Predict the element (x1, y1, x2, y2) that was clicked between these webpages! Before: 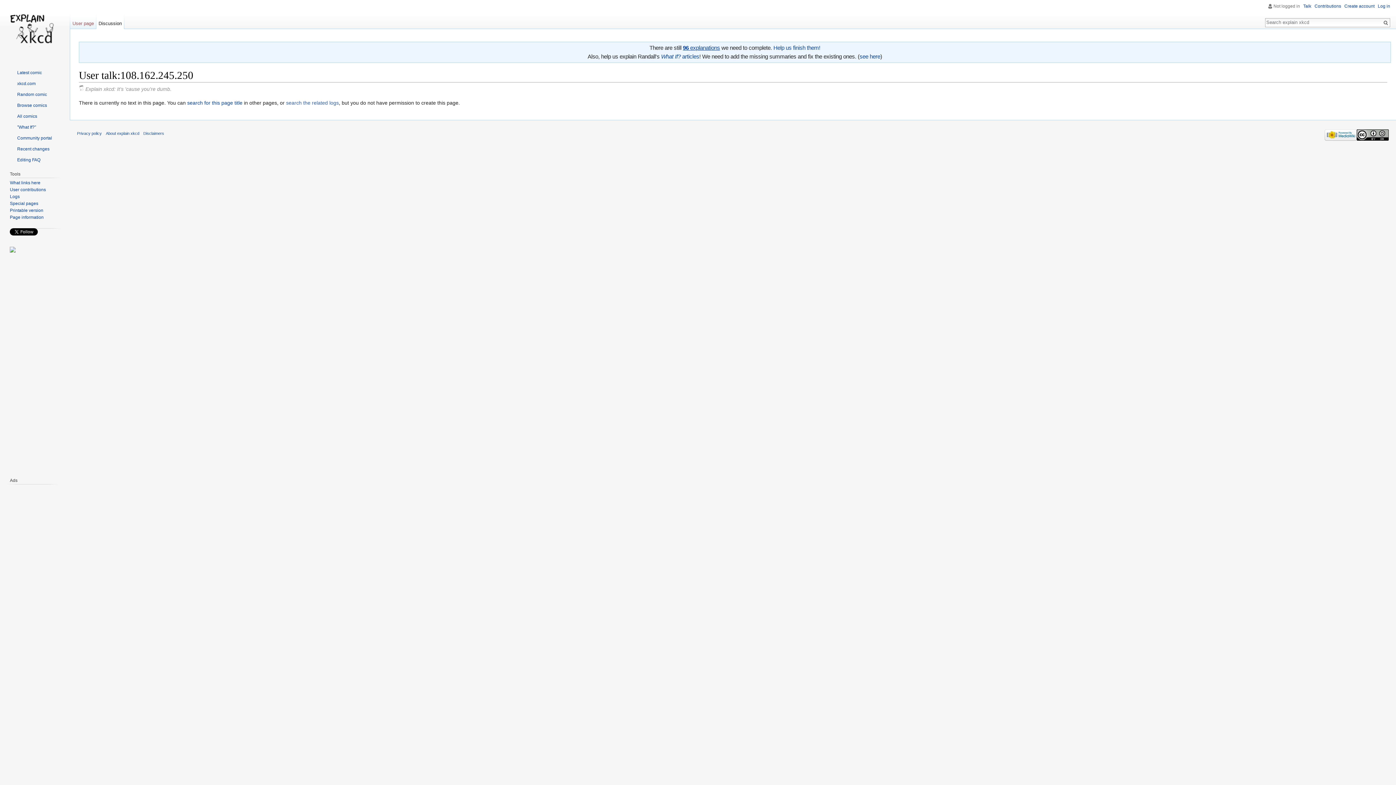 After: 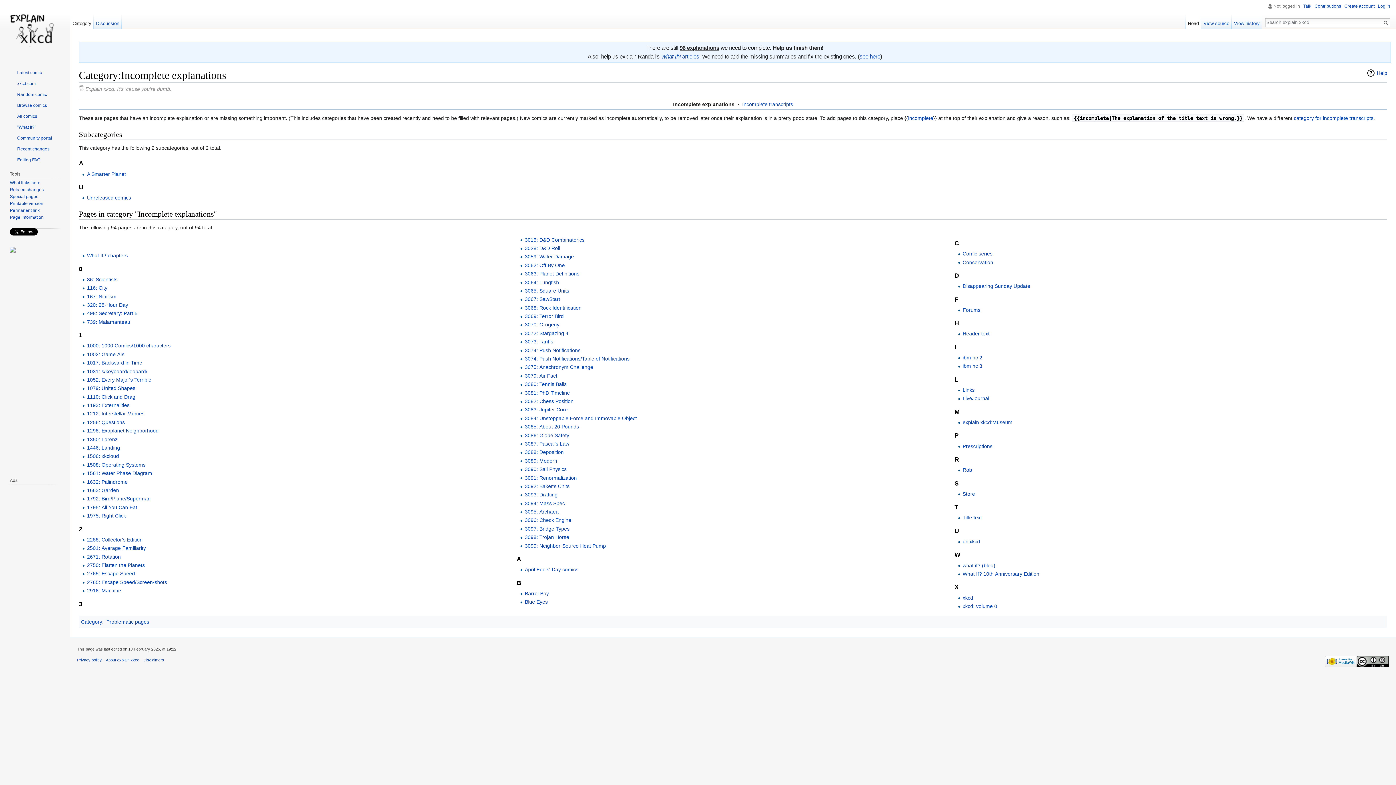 Action: label: Help us finish them! bbox: (773, 44, 820, 51)